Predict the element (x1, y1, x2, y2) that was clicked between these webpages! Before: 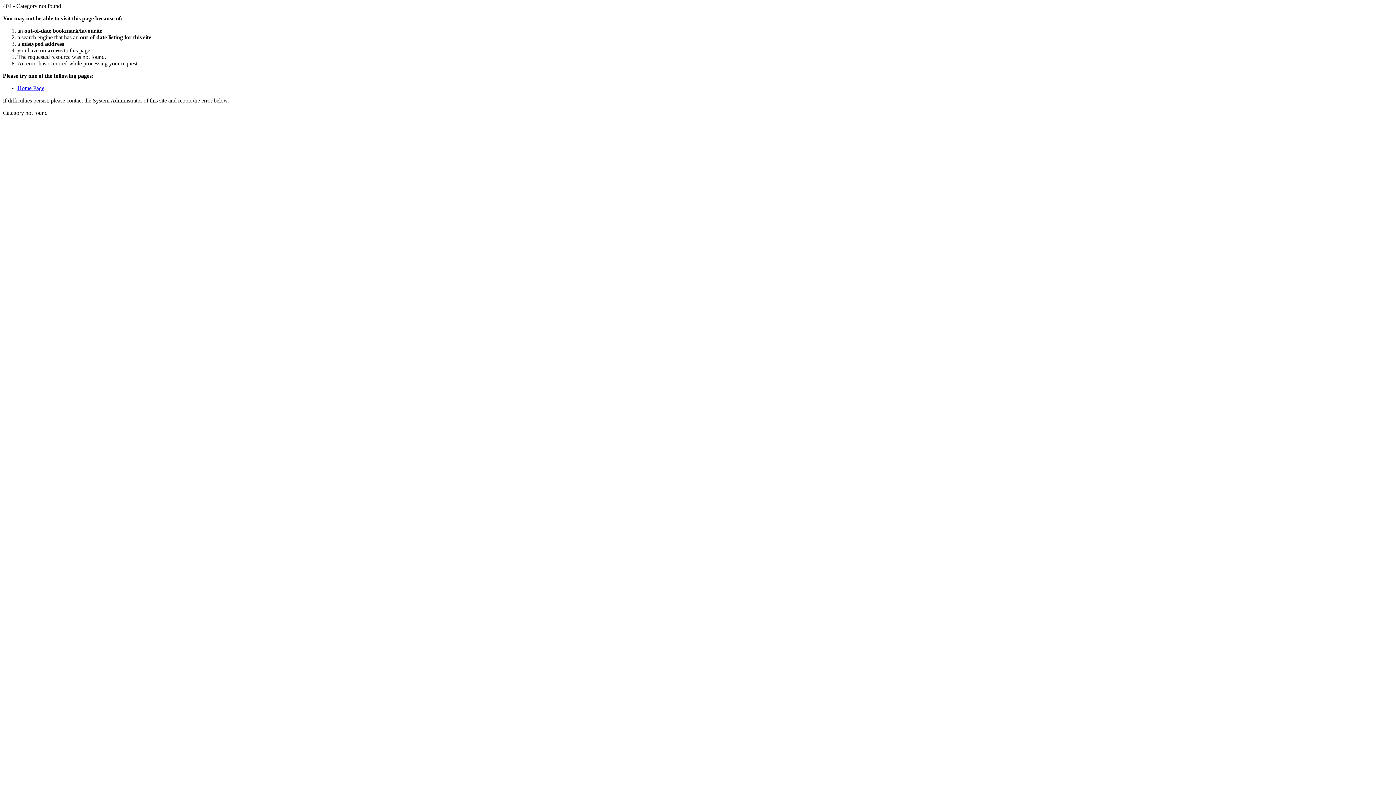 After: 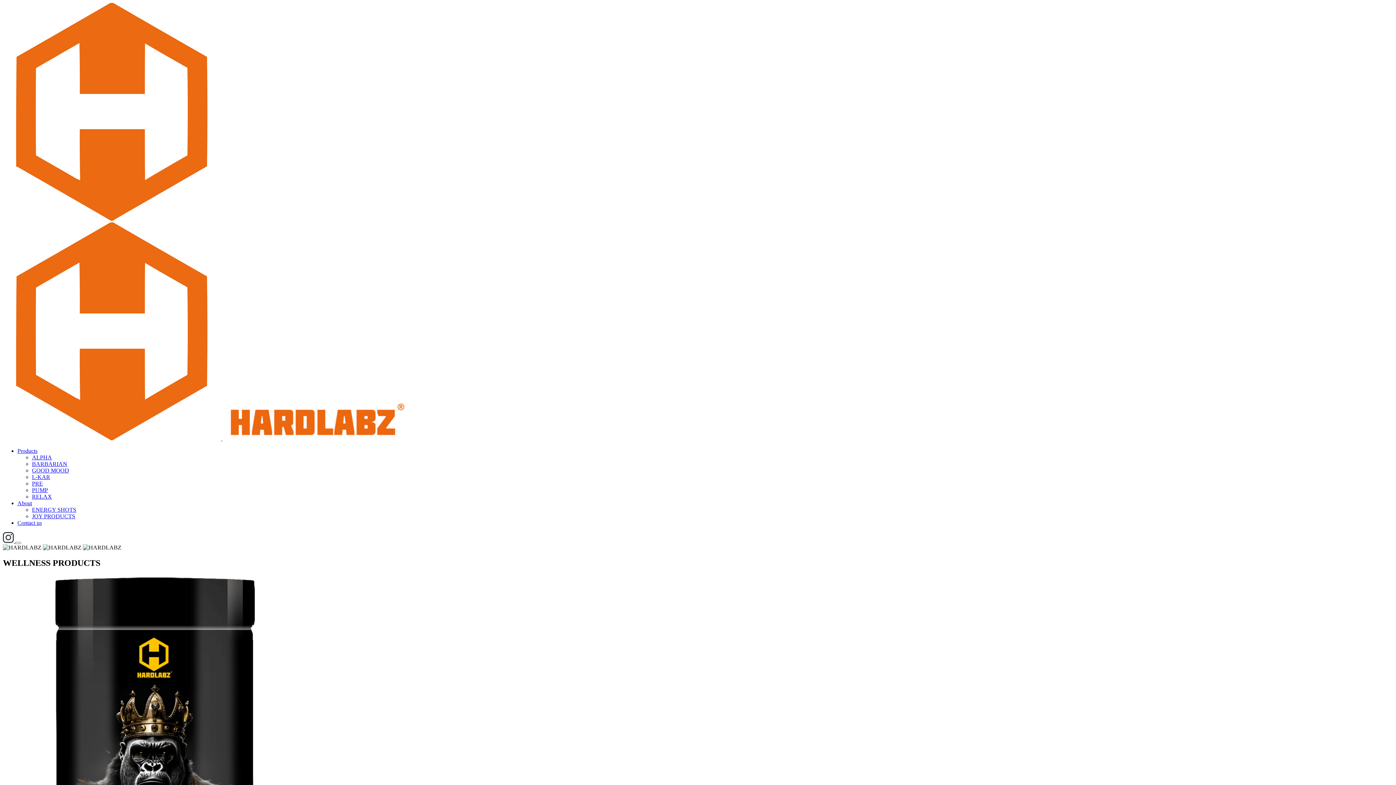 Action: bbox: (17, 85, 44, 91) label: Home Page